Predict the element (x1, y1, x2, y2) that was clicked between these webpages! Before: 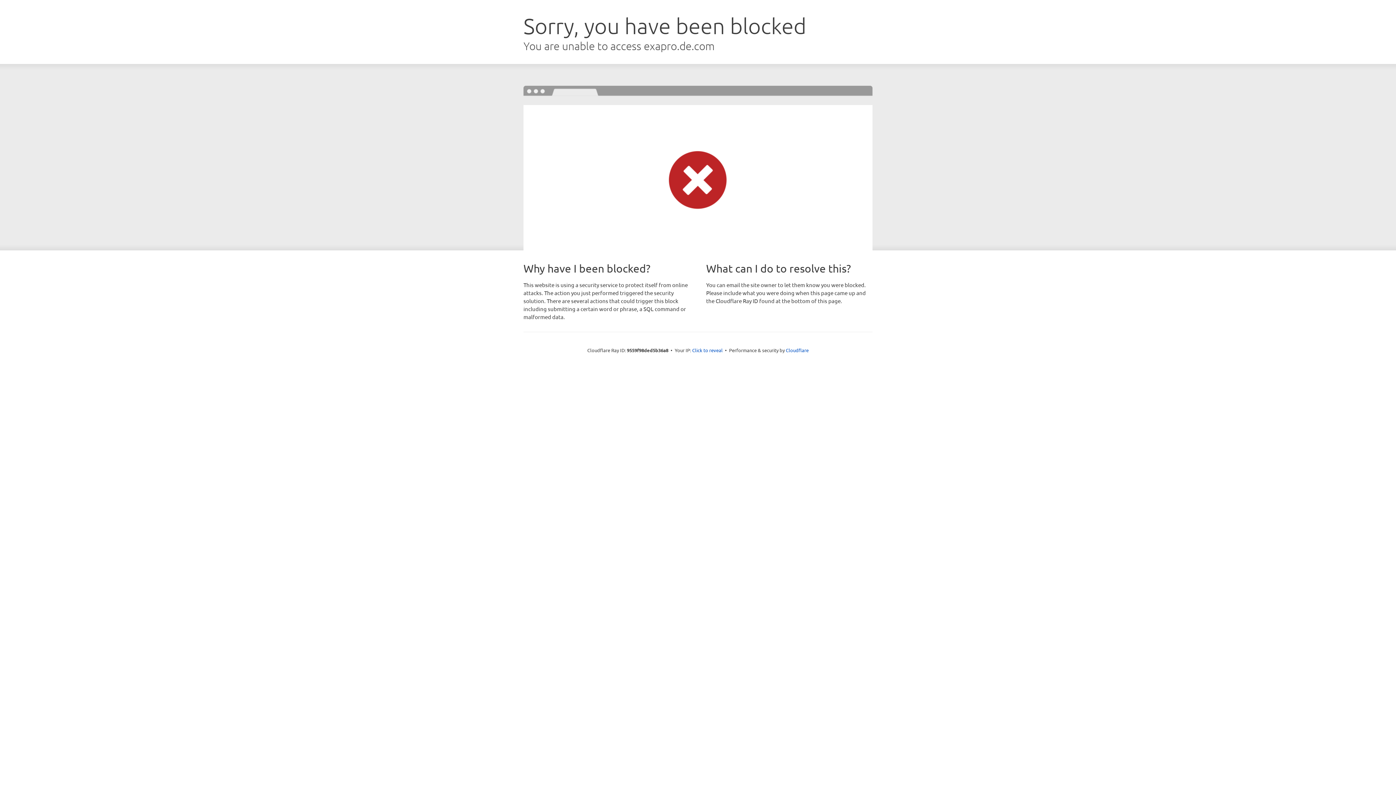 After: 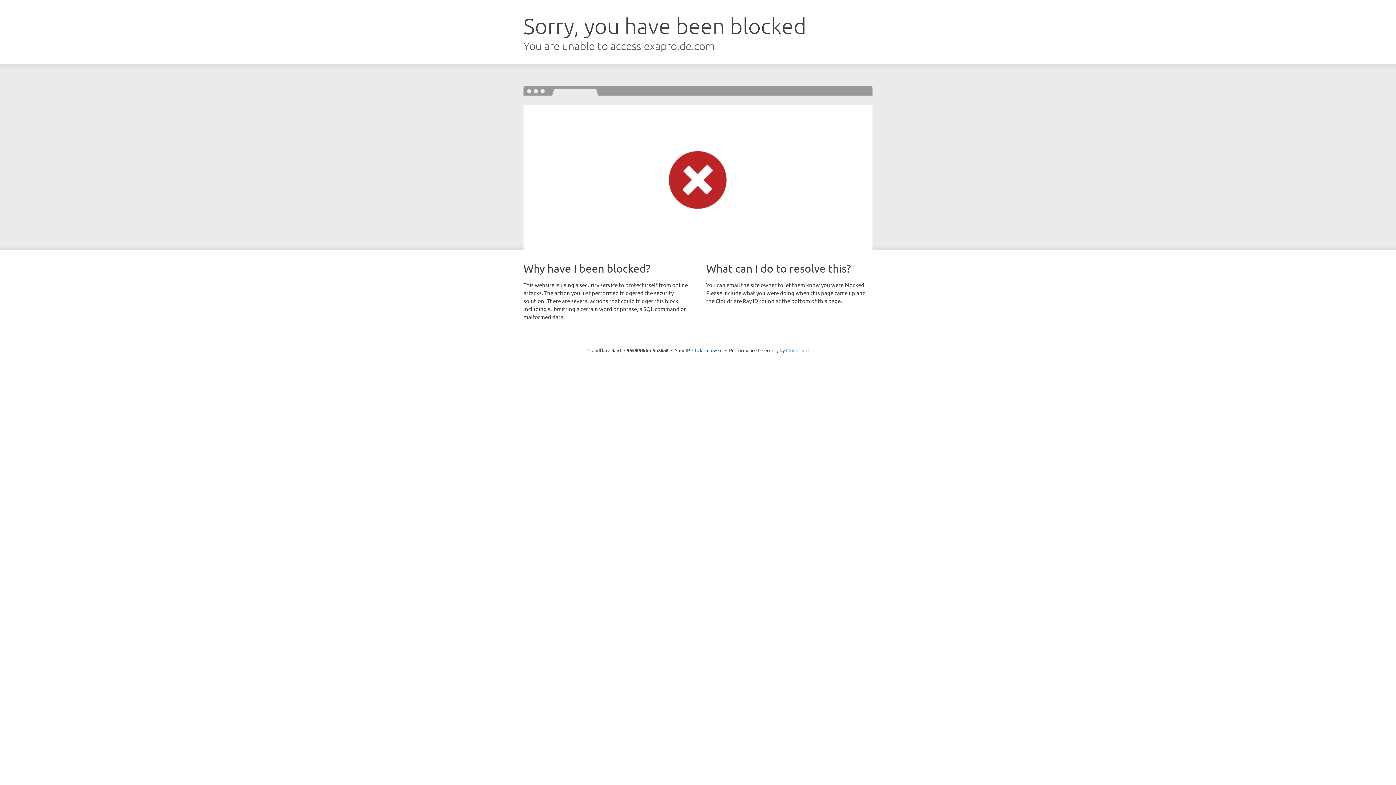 Action: label: Cloudflare bbox: (786, 347, 808, 353)